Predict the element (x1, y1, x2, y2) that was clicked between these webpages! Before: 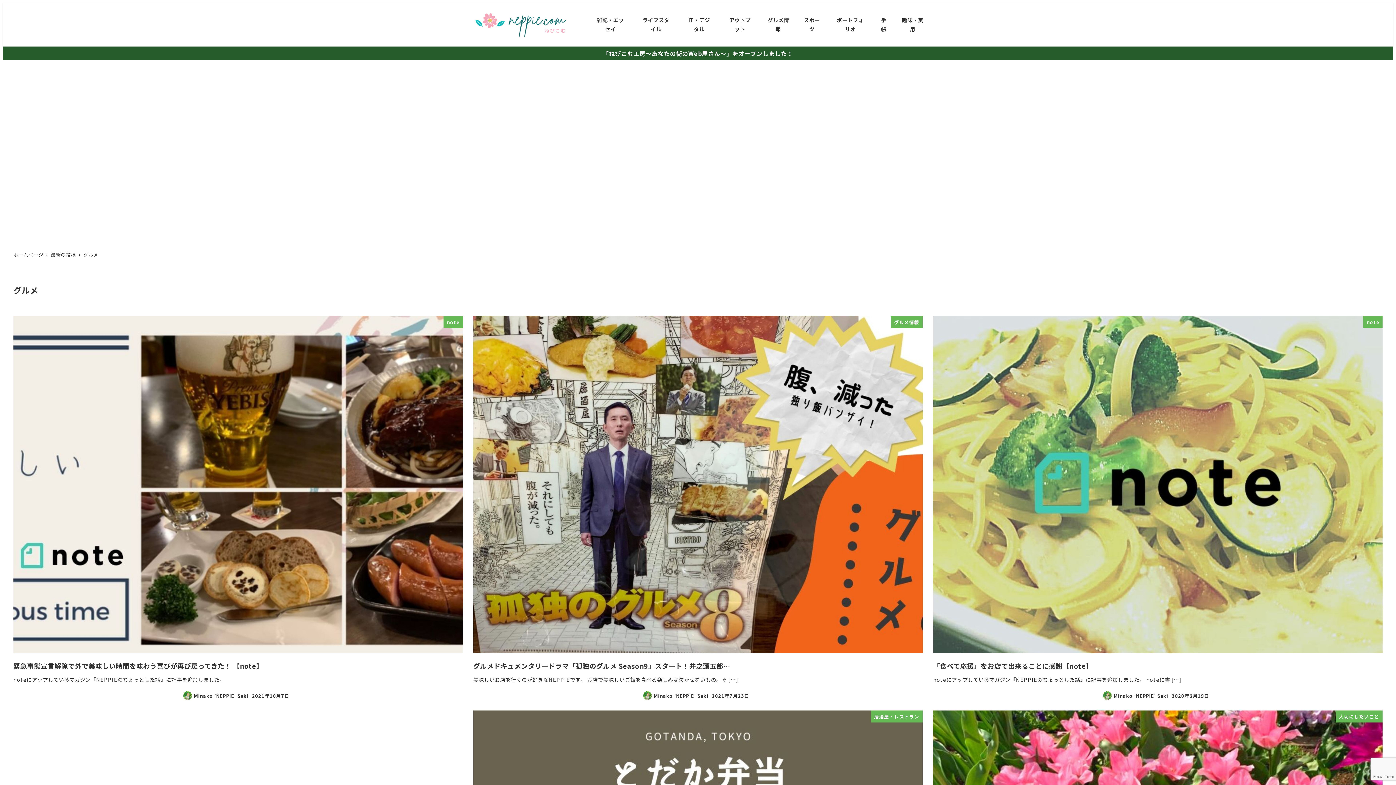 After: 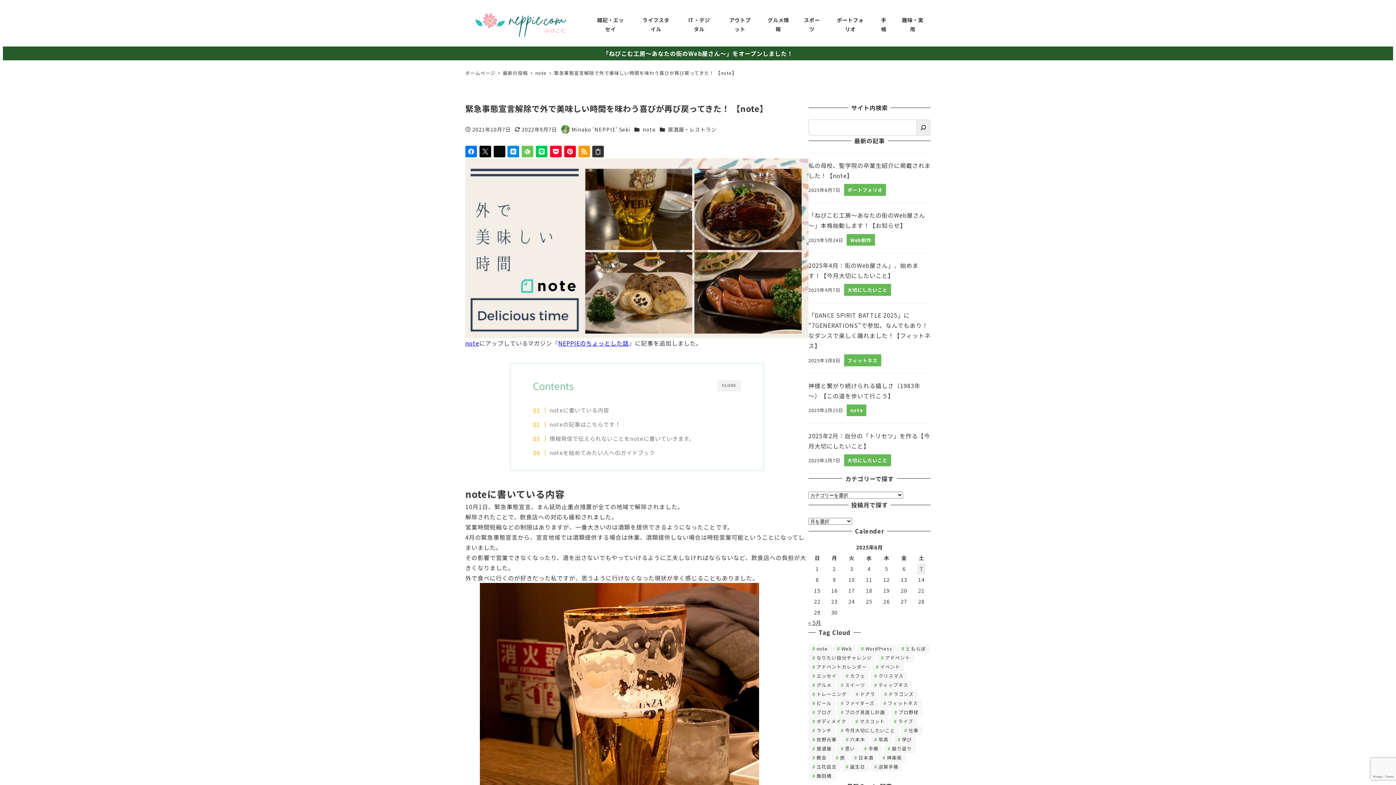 Action: bbox: (13, 316, 462, 700) label: note
緊急事態宣言解除で外で美味しい時間を味わう喜びが再び戻ってきた！ 【note】
noteにアップしているマガジン『NEPPIEのちょっとした話』に記事を追加しました。
Minako 'NEPPIE' Seki
投稿日
2021年10月7日